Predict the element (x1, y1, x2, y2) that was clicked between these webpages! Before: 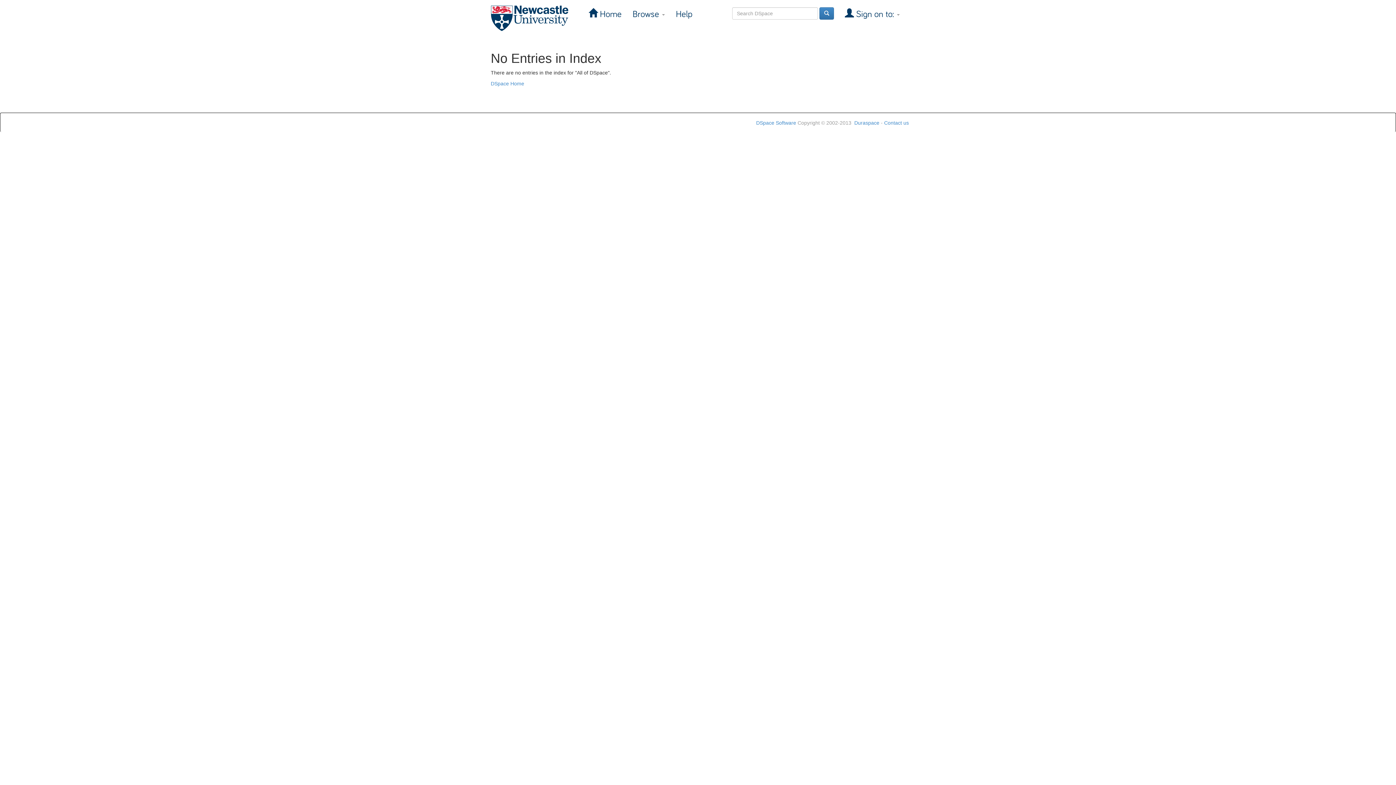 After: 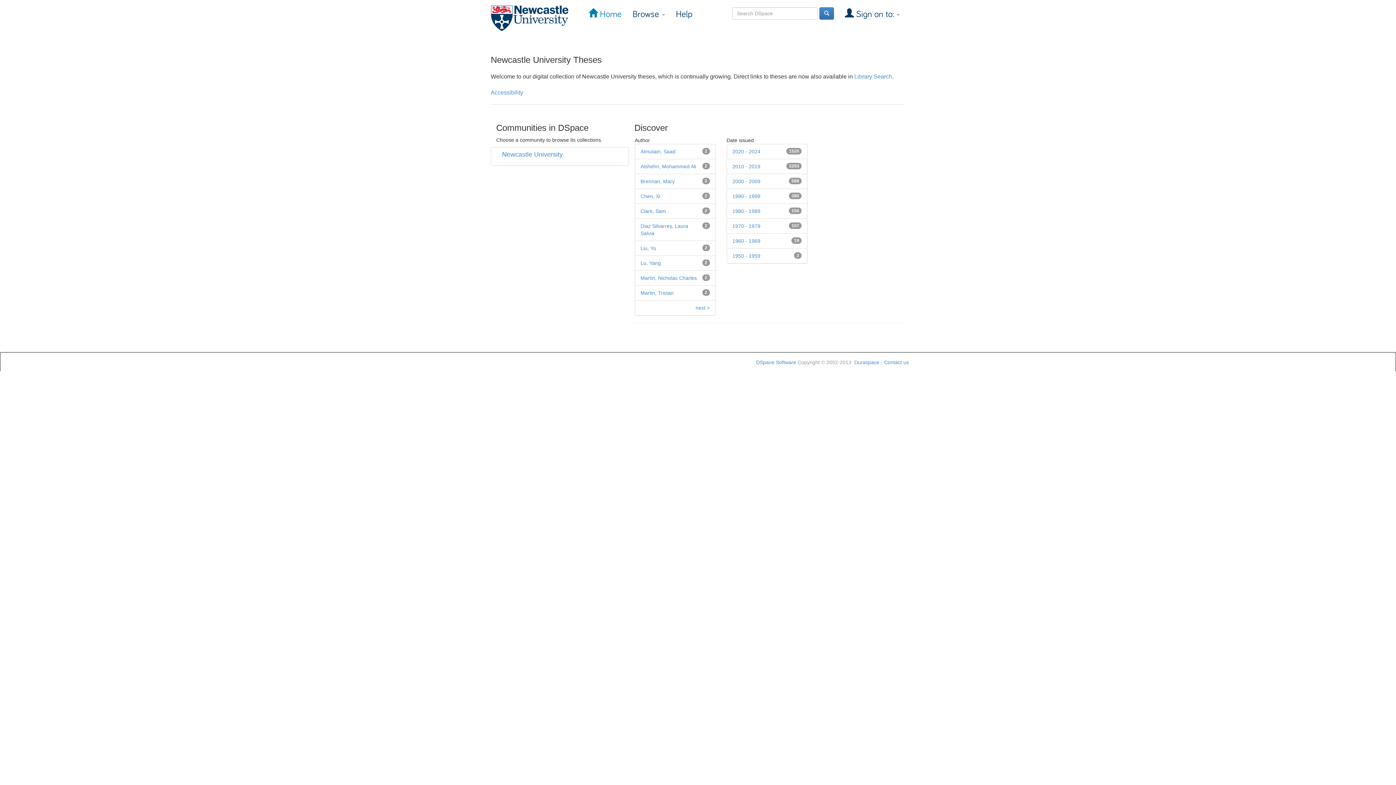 Action: label: DSpace Home bbox: (490, 80, 524, 86)